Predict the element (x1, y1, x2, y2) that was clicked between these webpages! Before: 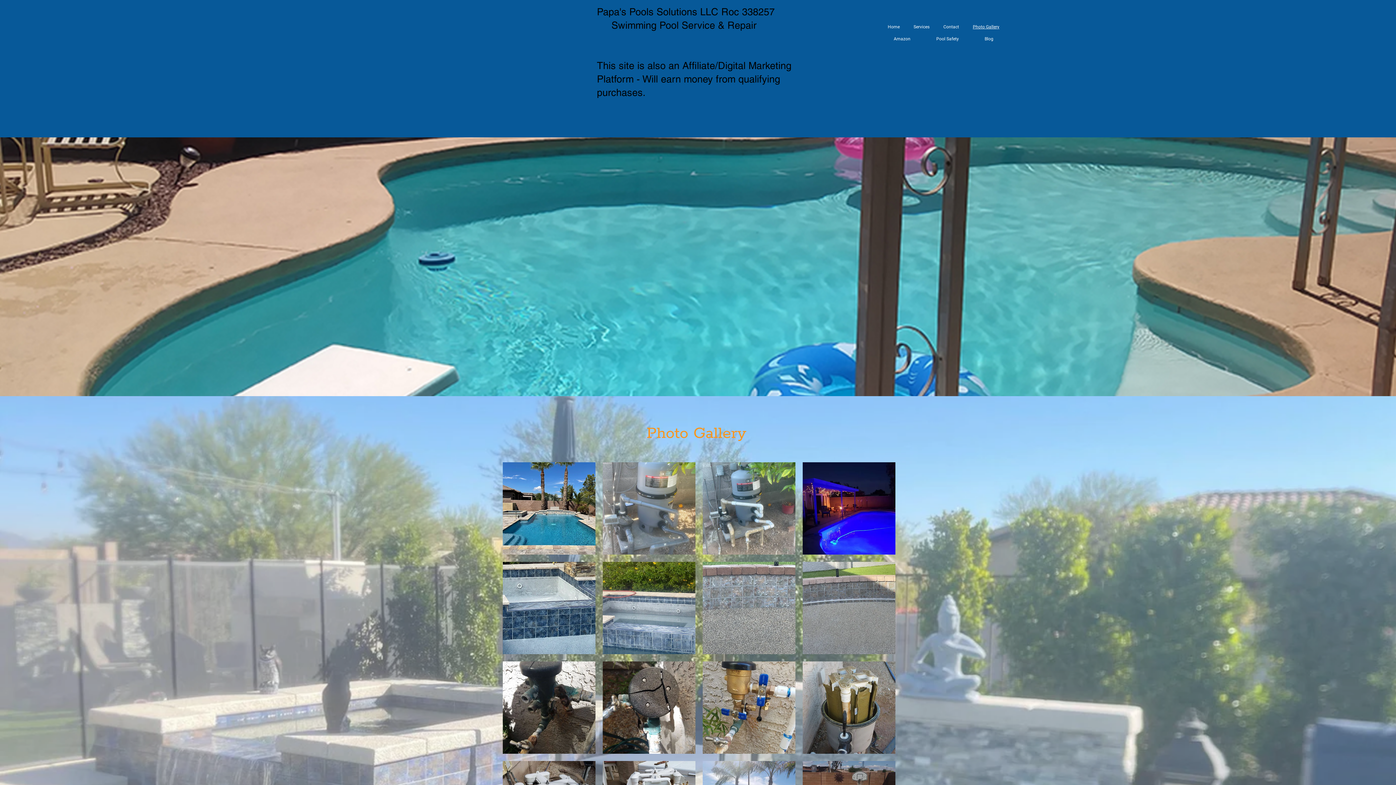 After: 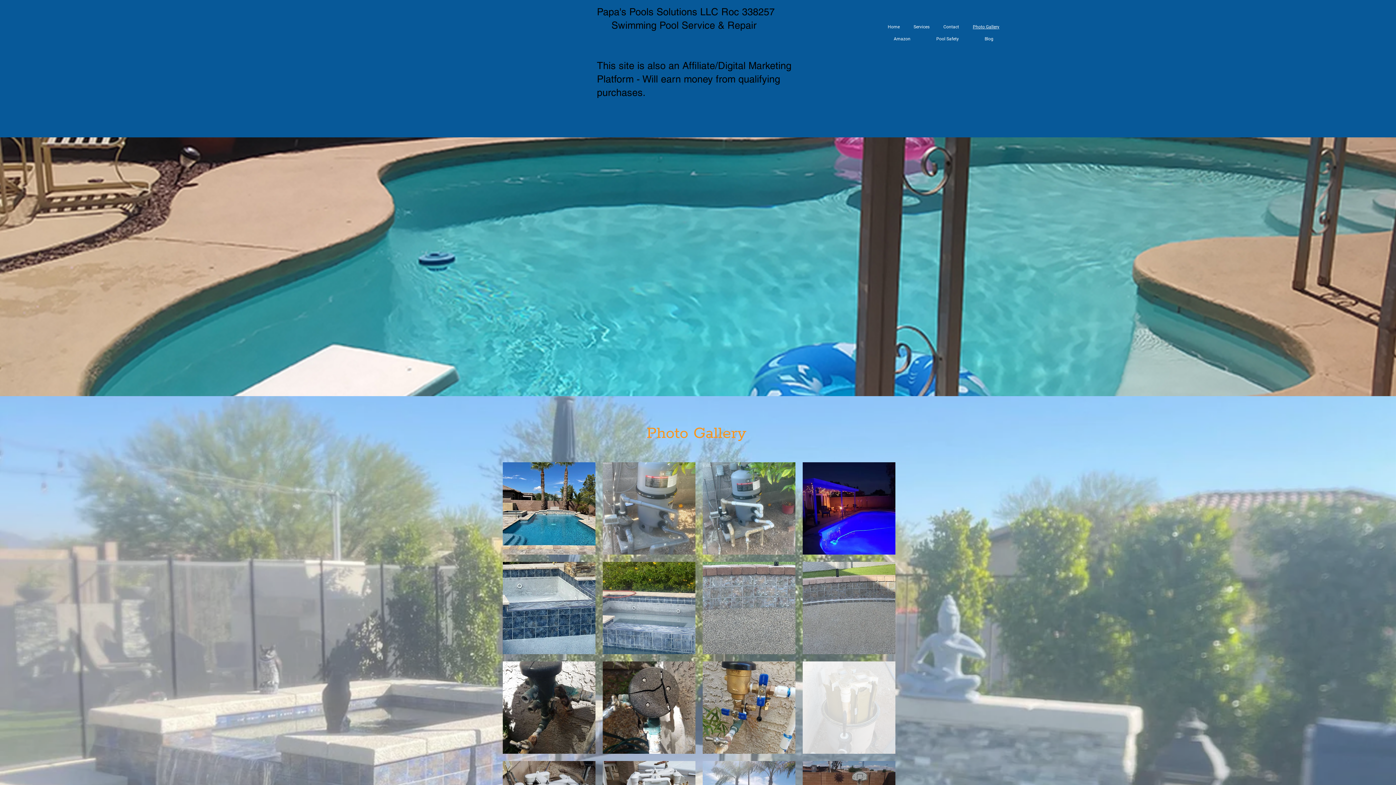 Action: bbox: (802, 661, 895, 754)